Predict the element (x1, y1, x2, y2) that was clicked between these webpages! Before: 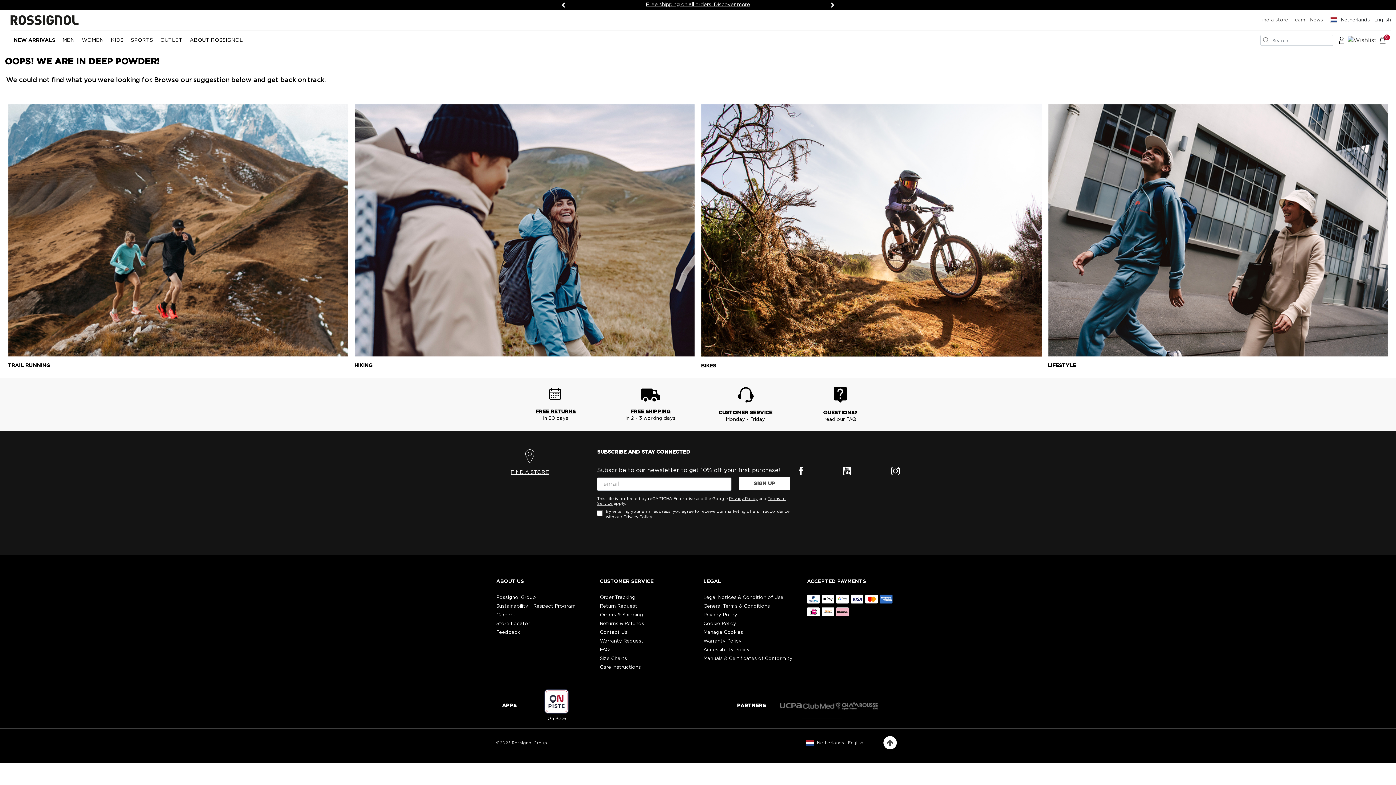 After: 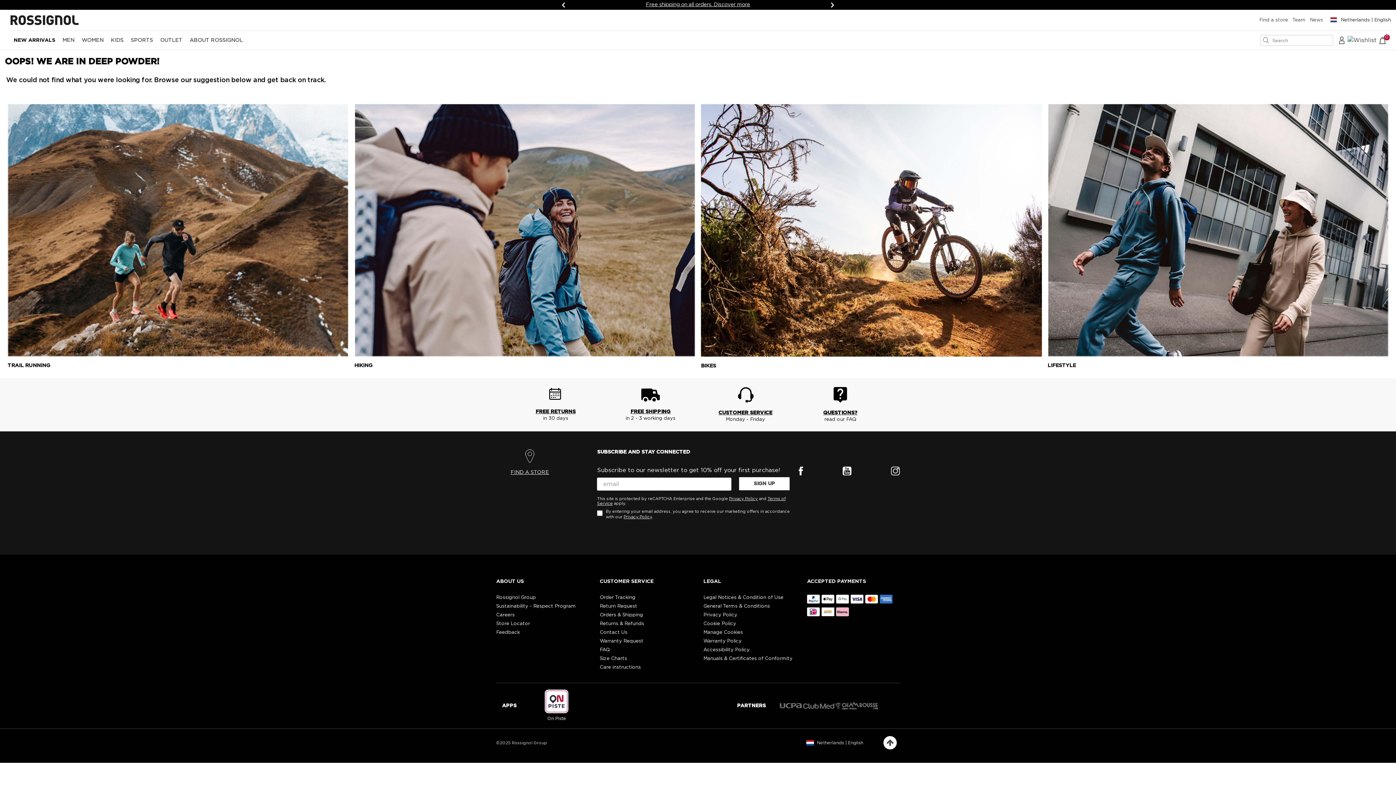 Action: bbox: (1262, 36, 1269, 44)